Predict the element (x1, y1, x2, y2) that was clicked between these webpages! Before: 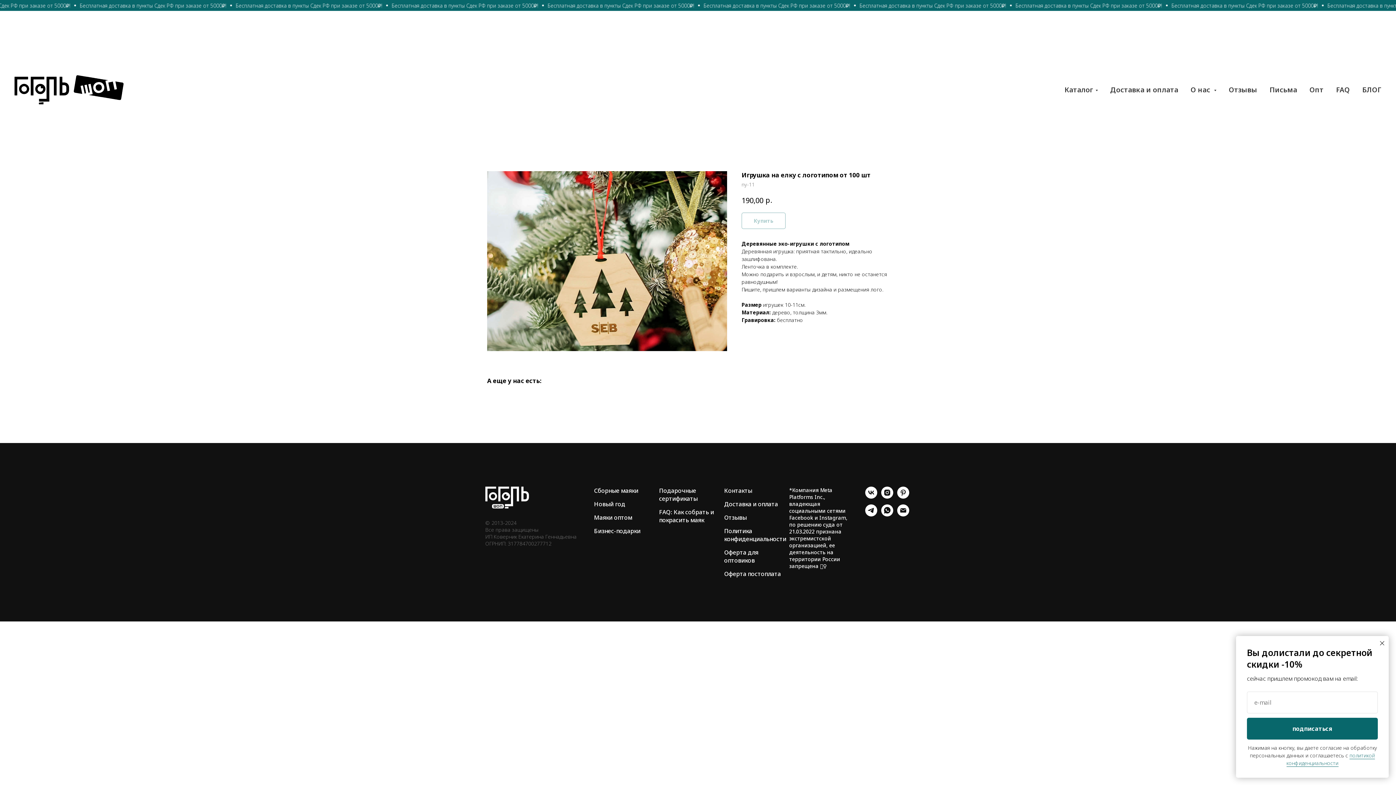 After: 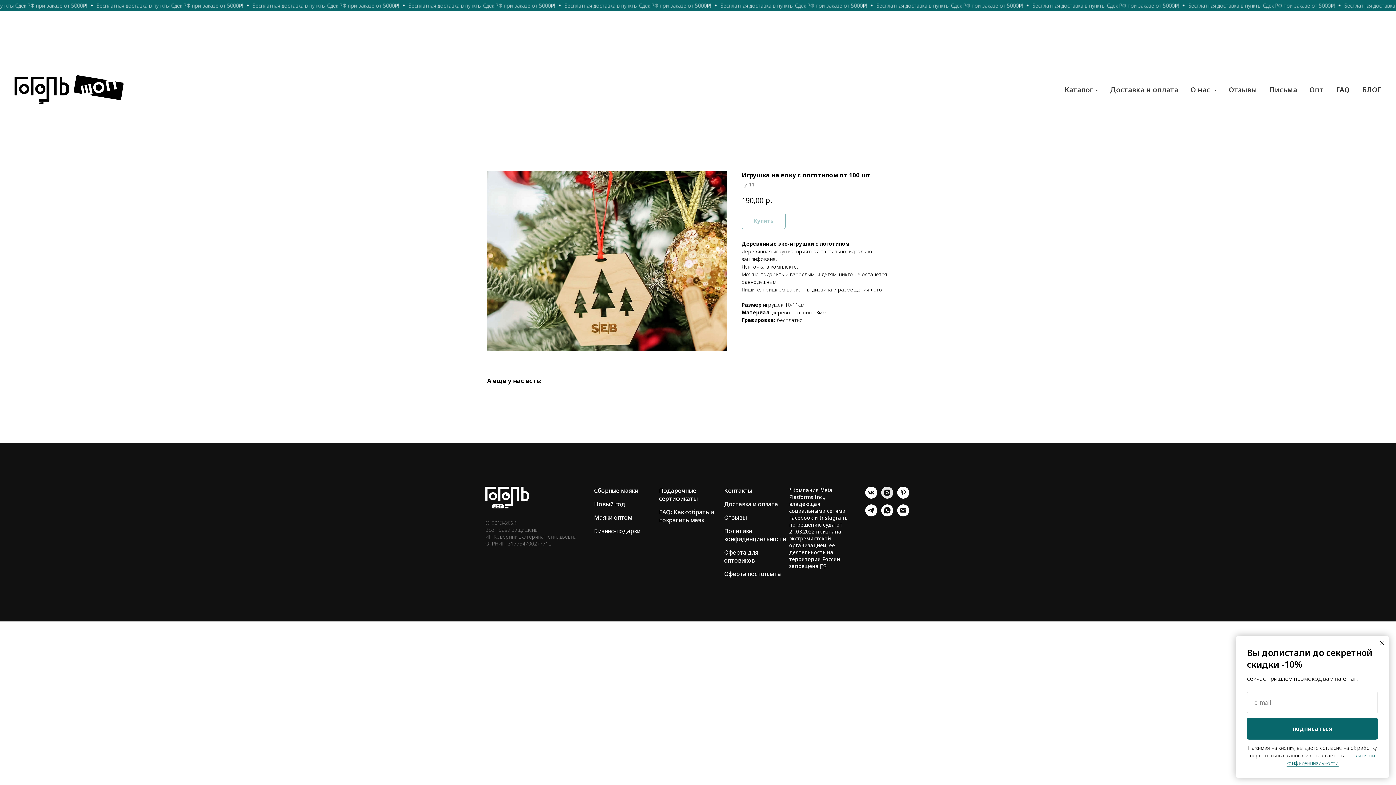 Action: label: instagram bbox: (881, 493, 893, 499)